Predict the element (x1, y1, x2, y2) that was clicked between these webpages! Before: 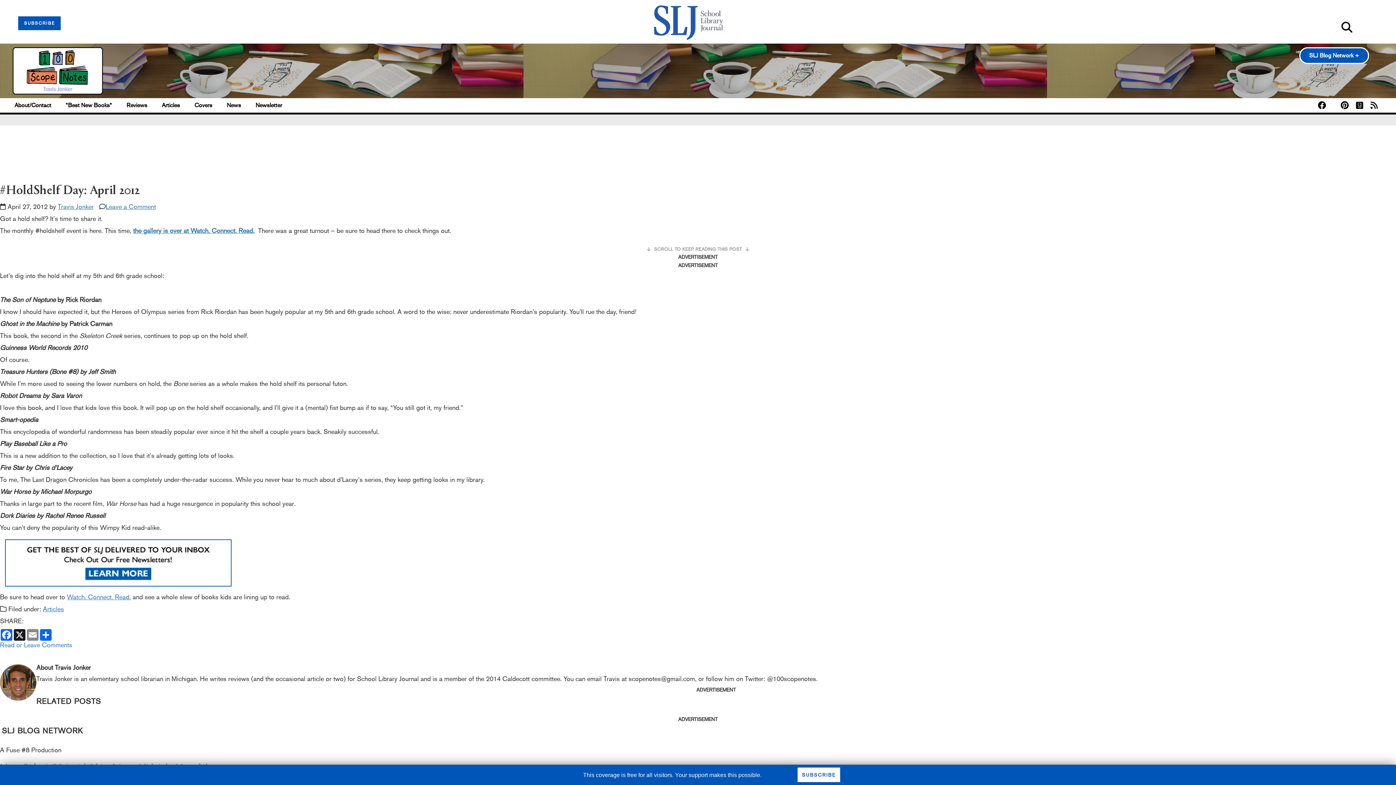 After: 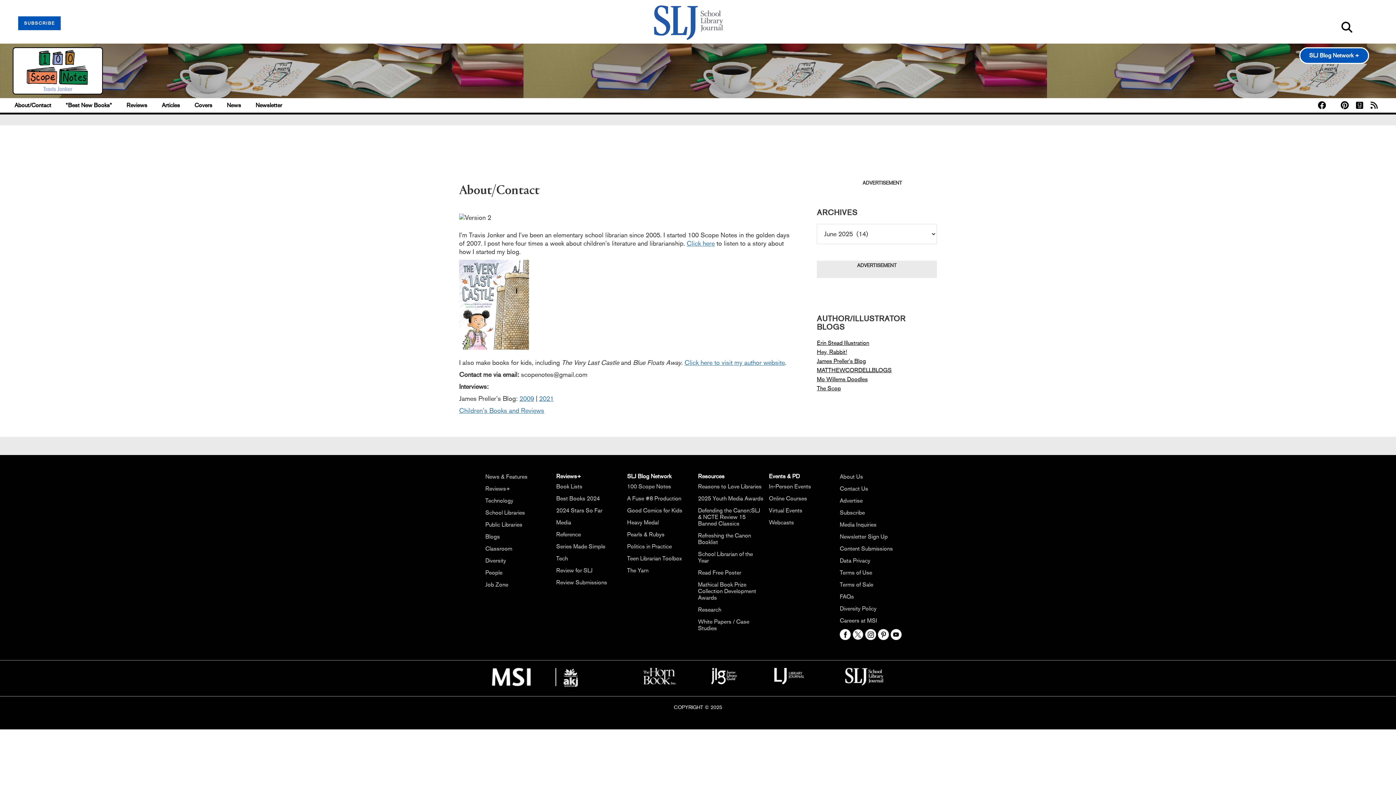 Action: label: About/Contact bbox: (14, 98, 51, 112)